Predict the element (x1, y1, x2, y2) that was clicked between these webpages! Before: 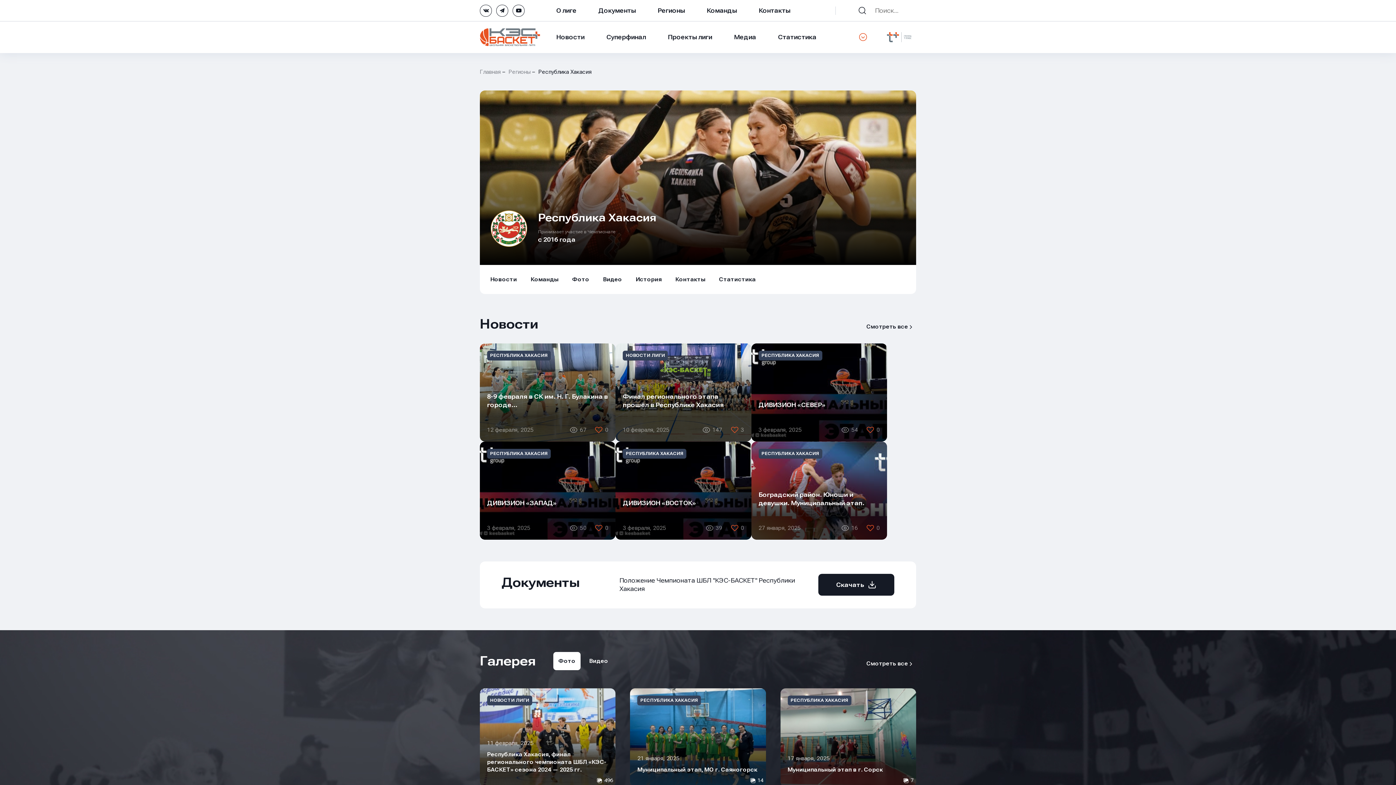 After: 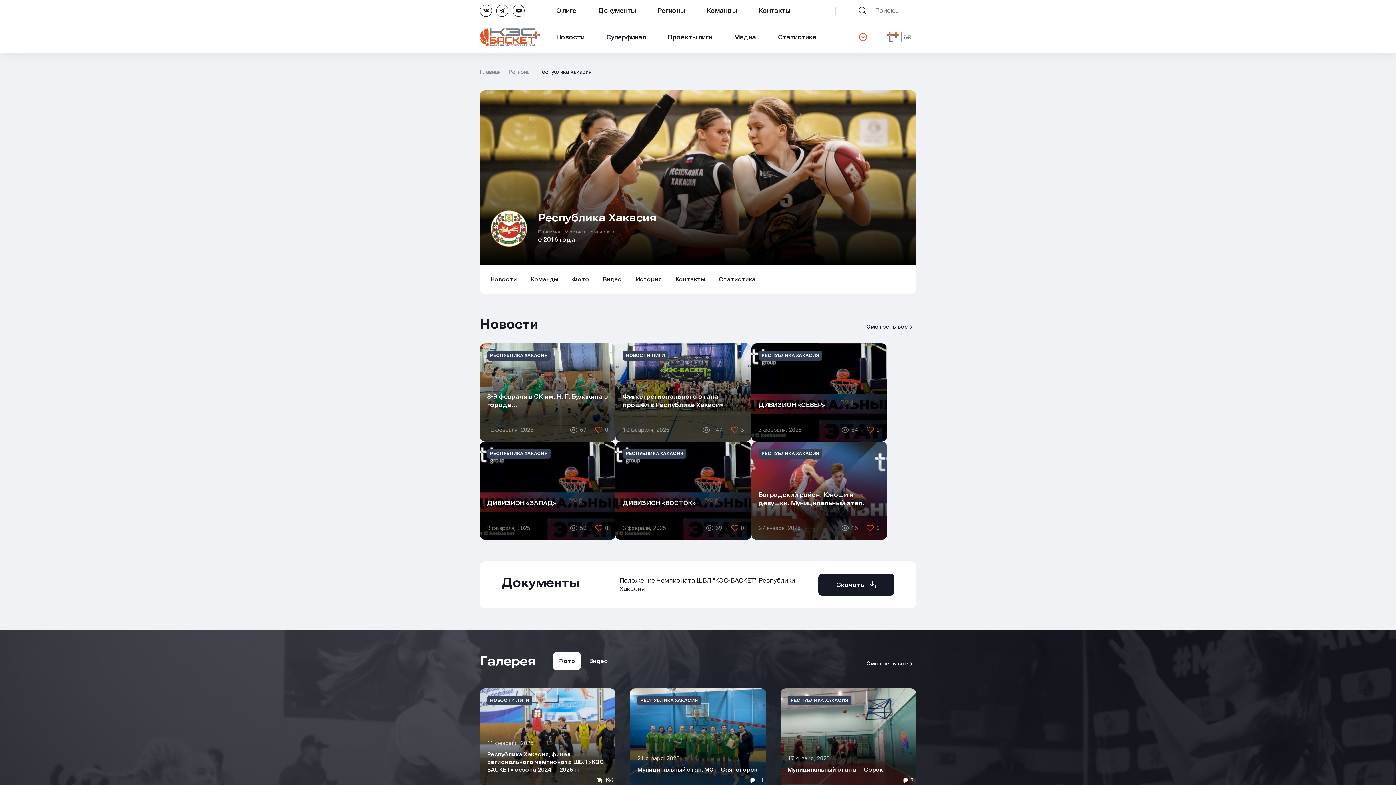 Action: bbox: (858, 6, 866, 14)